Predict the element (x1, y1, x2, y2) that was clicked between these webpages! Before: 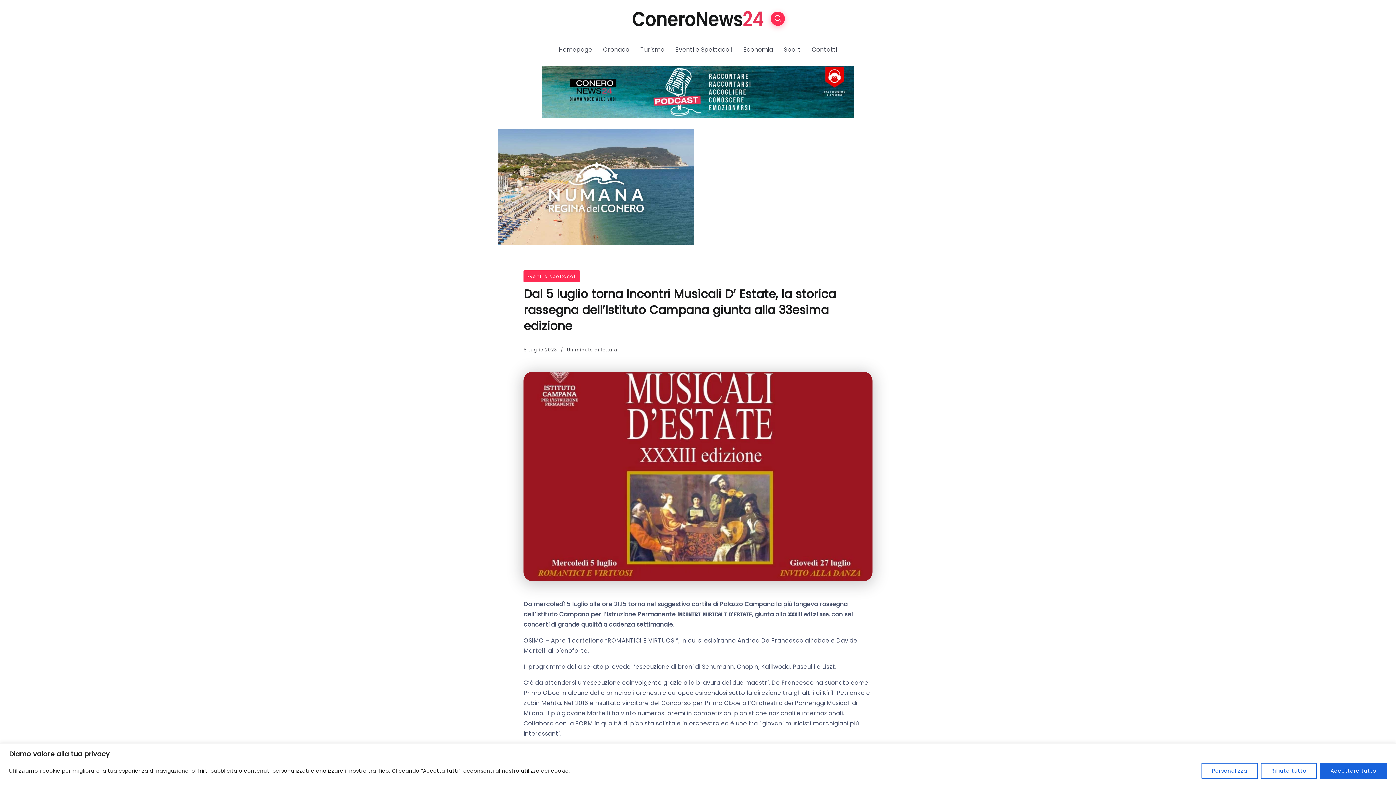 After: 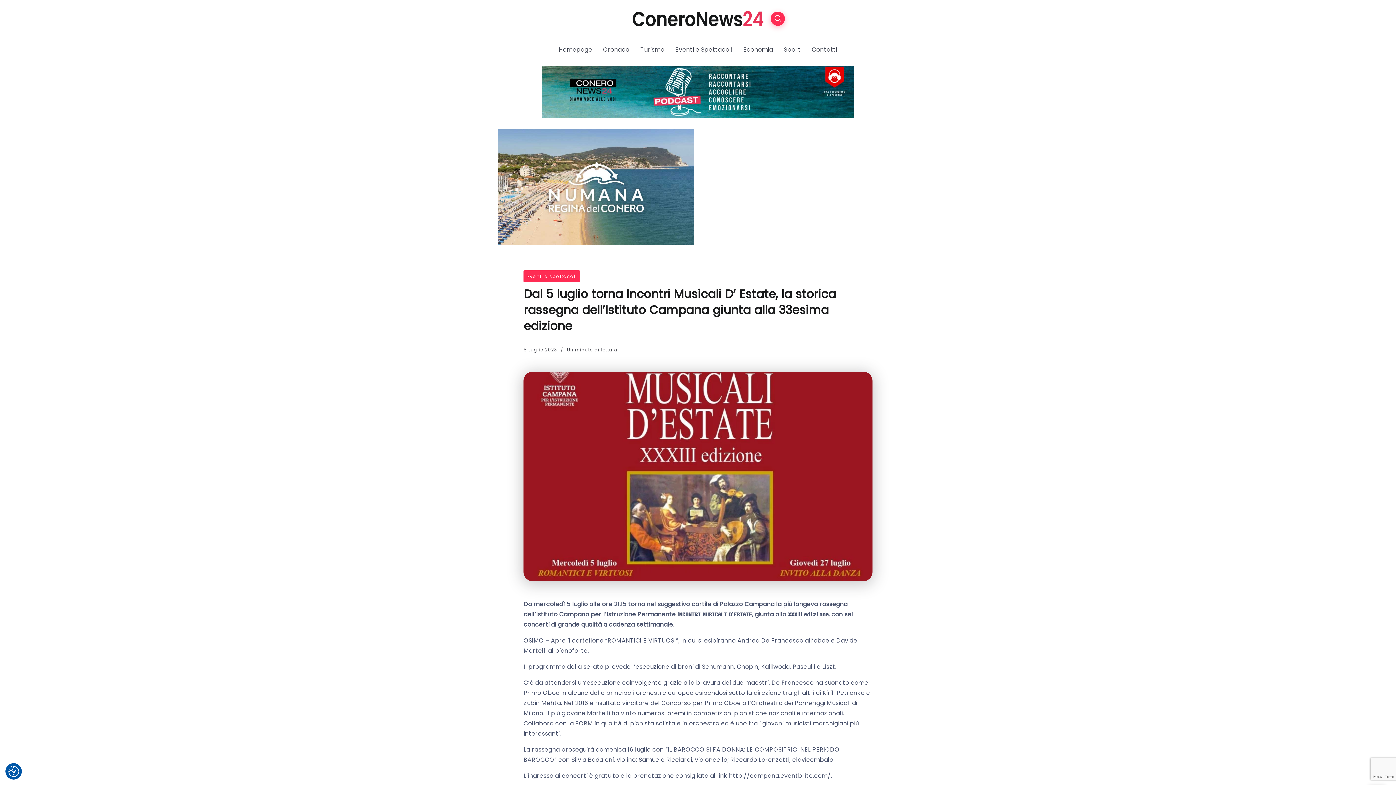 Action: label: Rifiuta tutto bbox: (1261, 763, 1317, 779)